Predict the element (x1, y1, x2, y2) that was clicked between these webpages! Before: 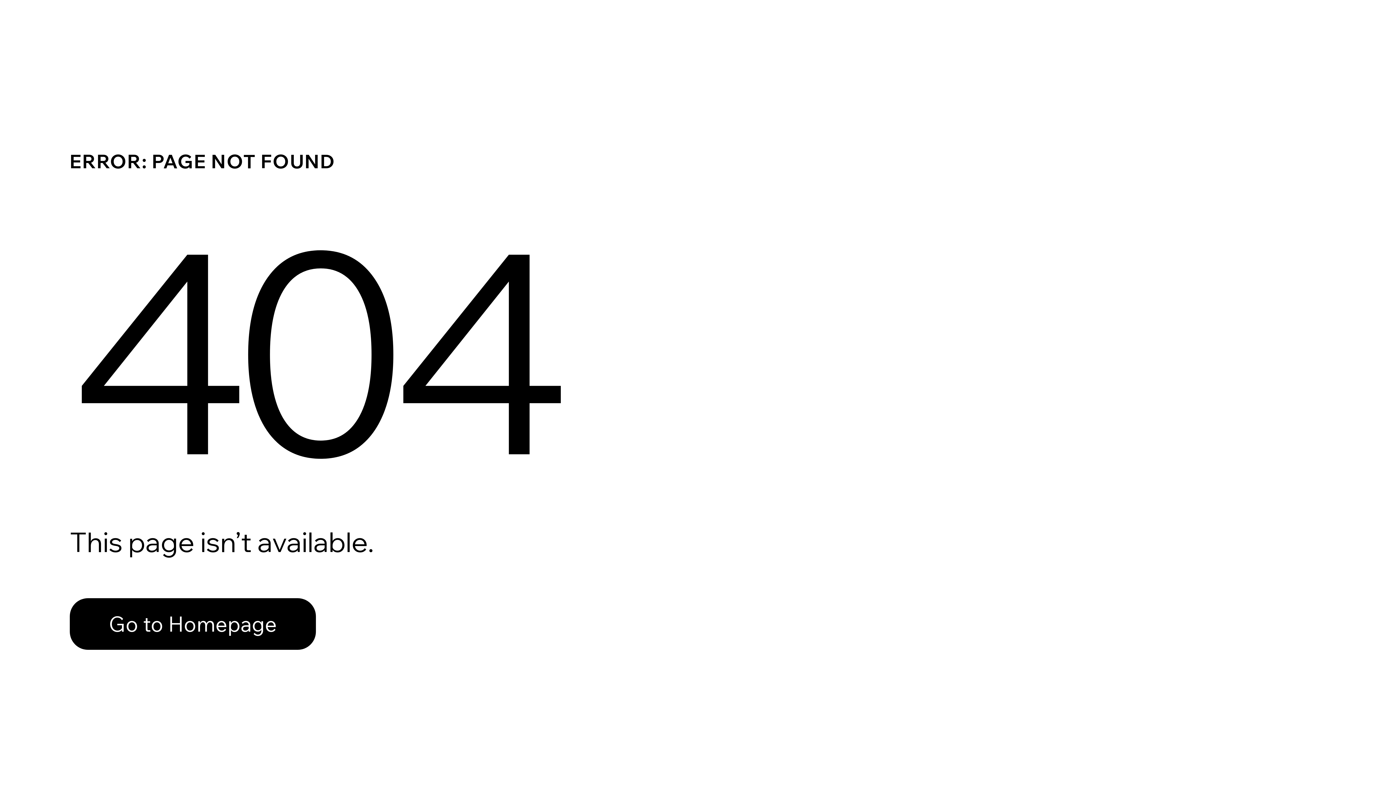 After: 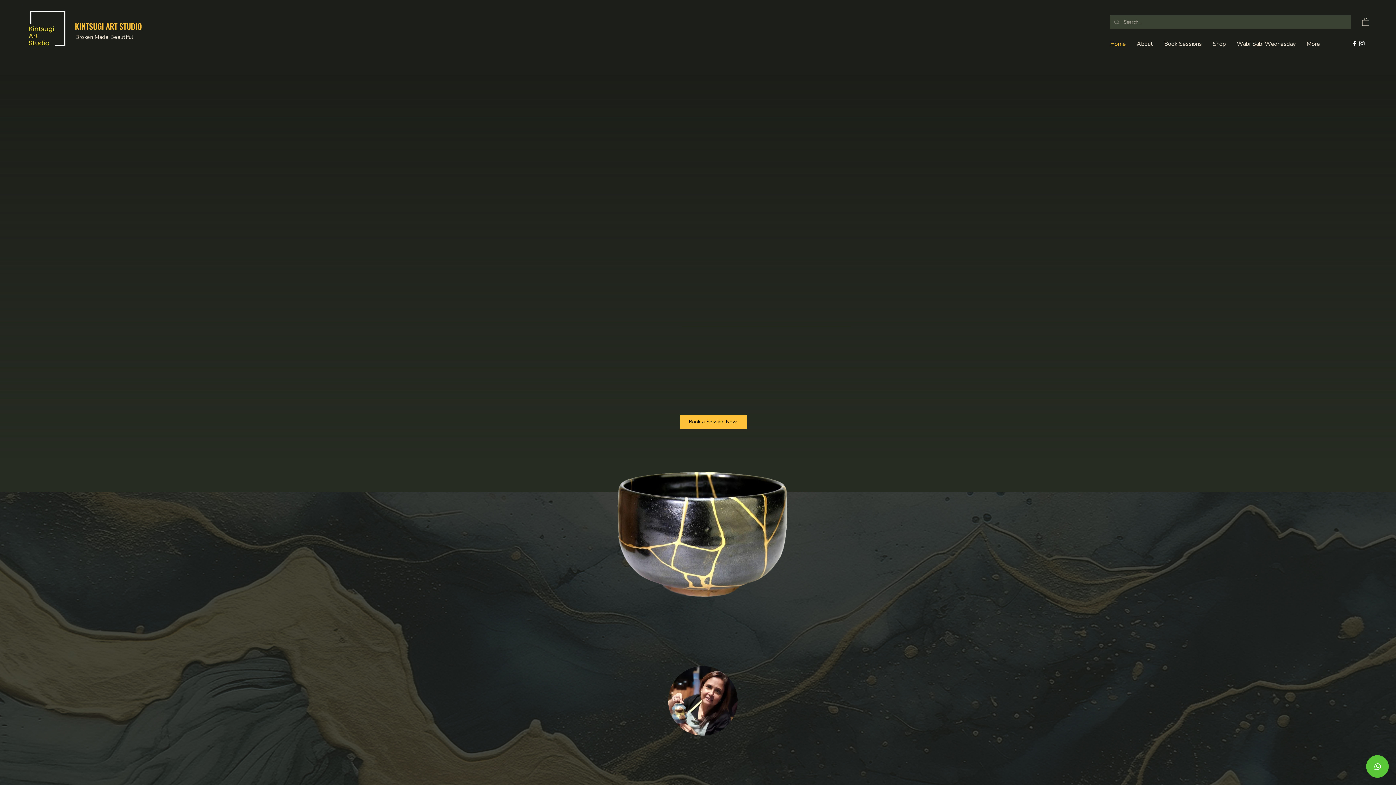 Action: label: Go to Homepage bbox: (69, 582, 768, 659)